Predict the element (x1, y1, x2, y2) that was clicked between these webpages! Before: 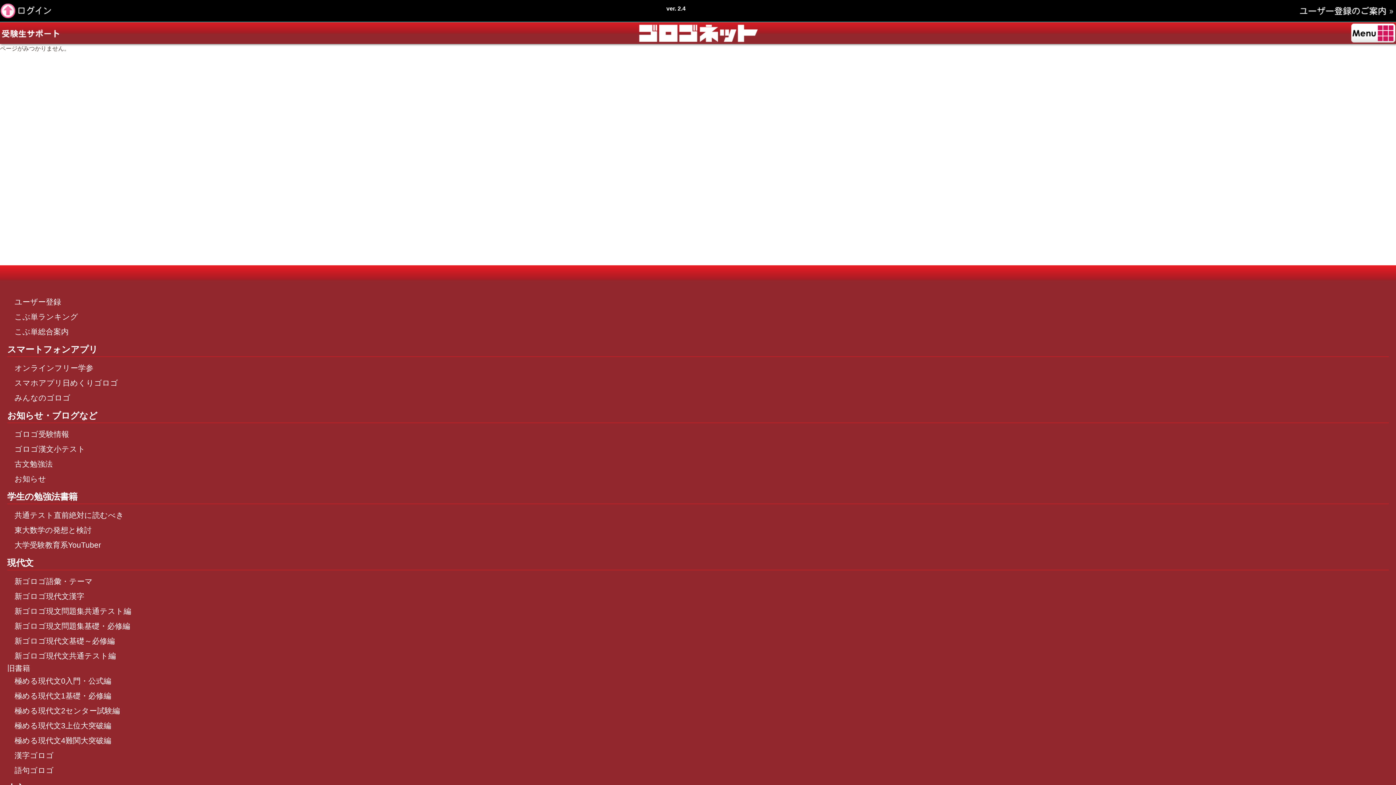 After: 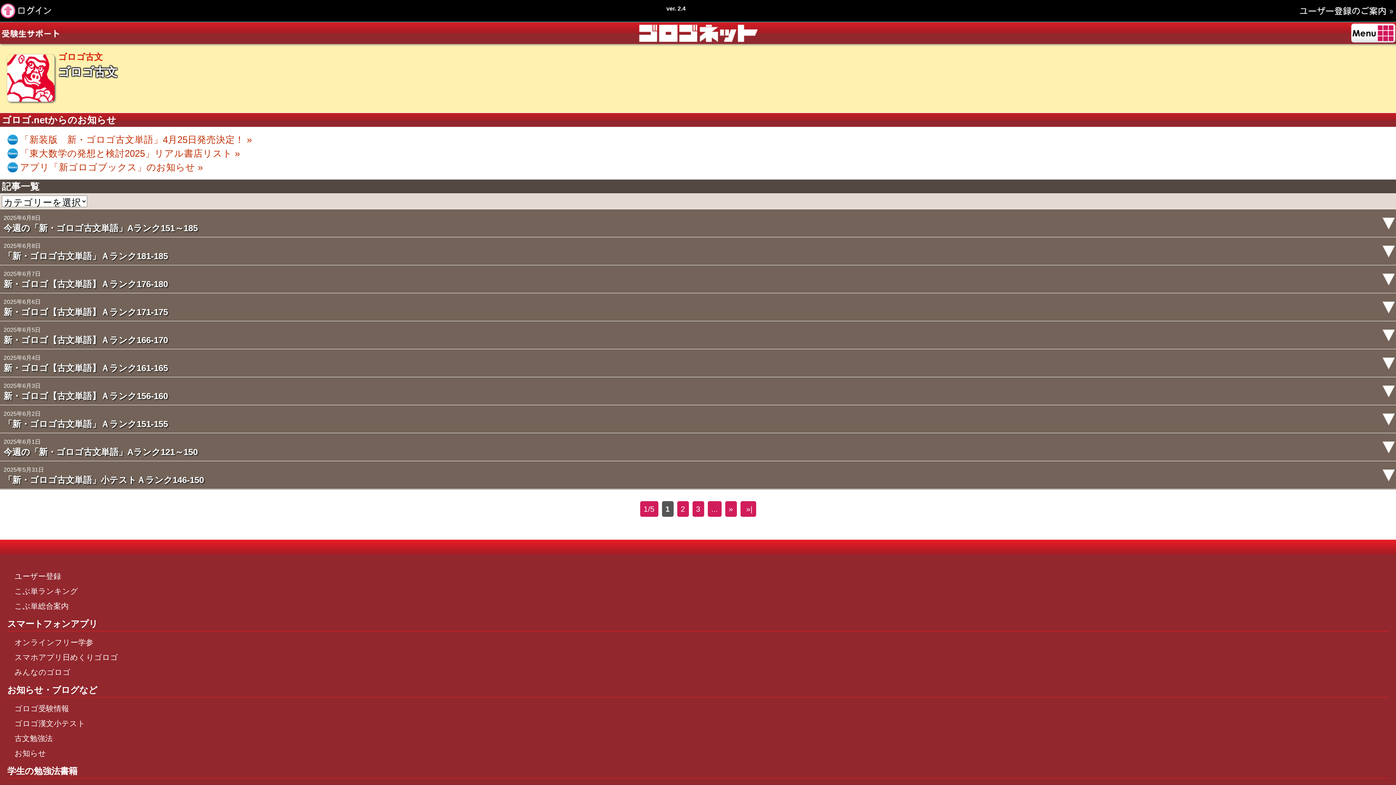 Action: label: 古文勉強法 bbox: (14, 456, 1389, 471)